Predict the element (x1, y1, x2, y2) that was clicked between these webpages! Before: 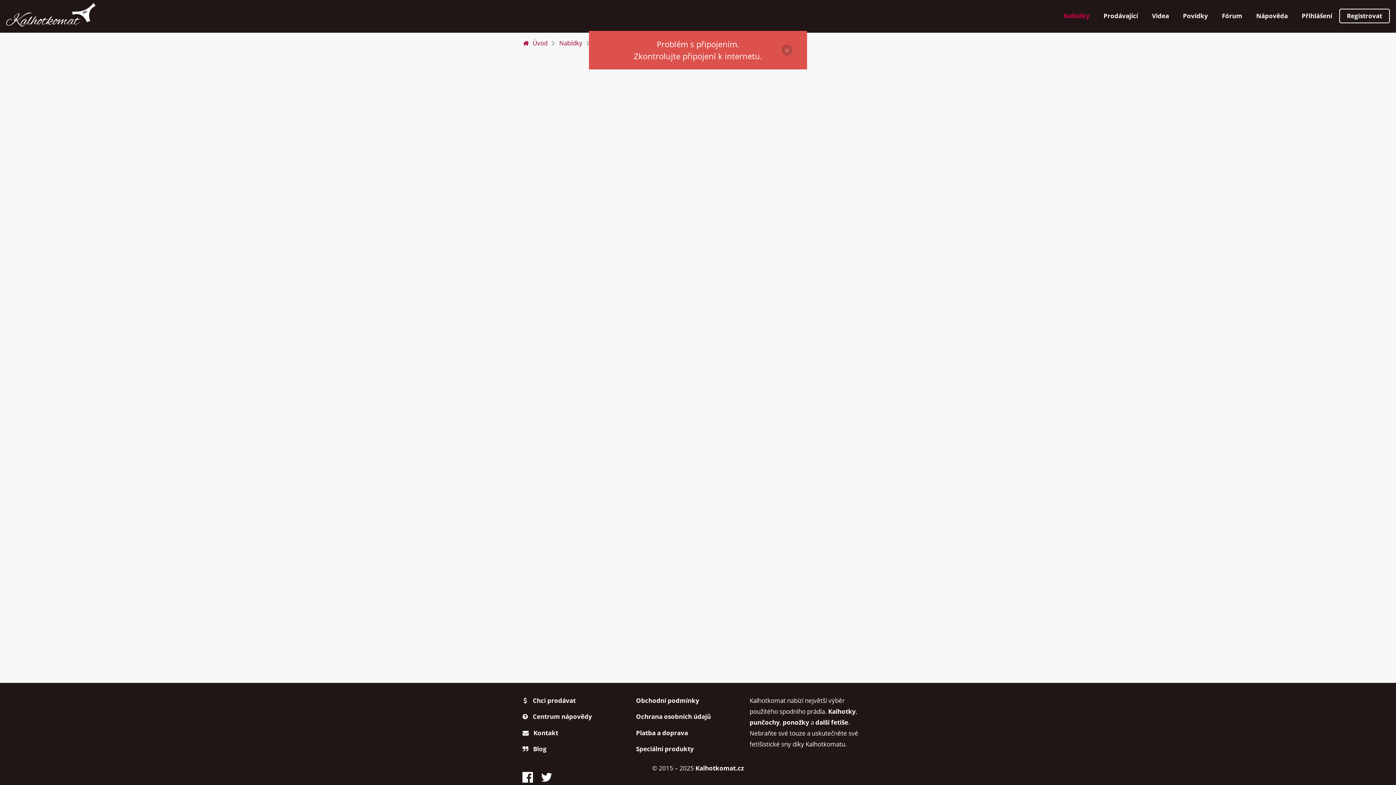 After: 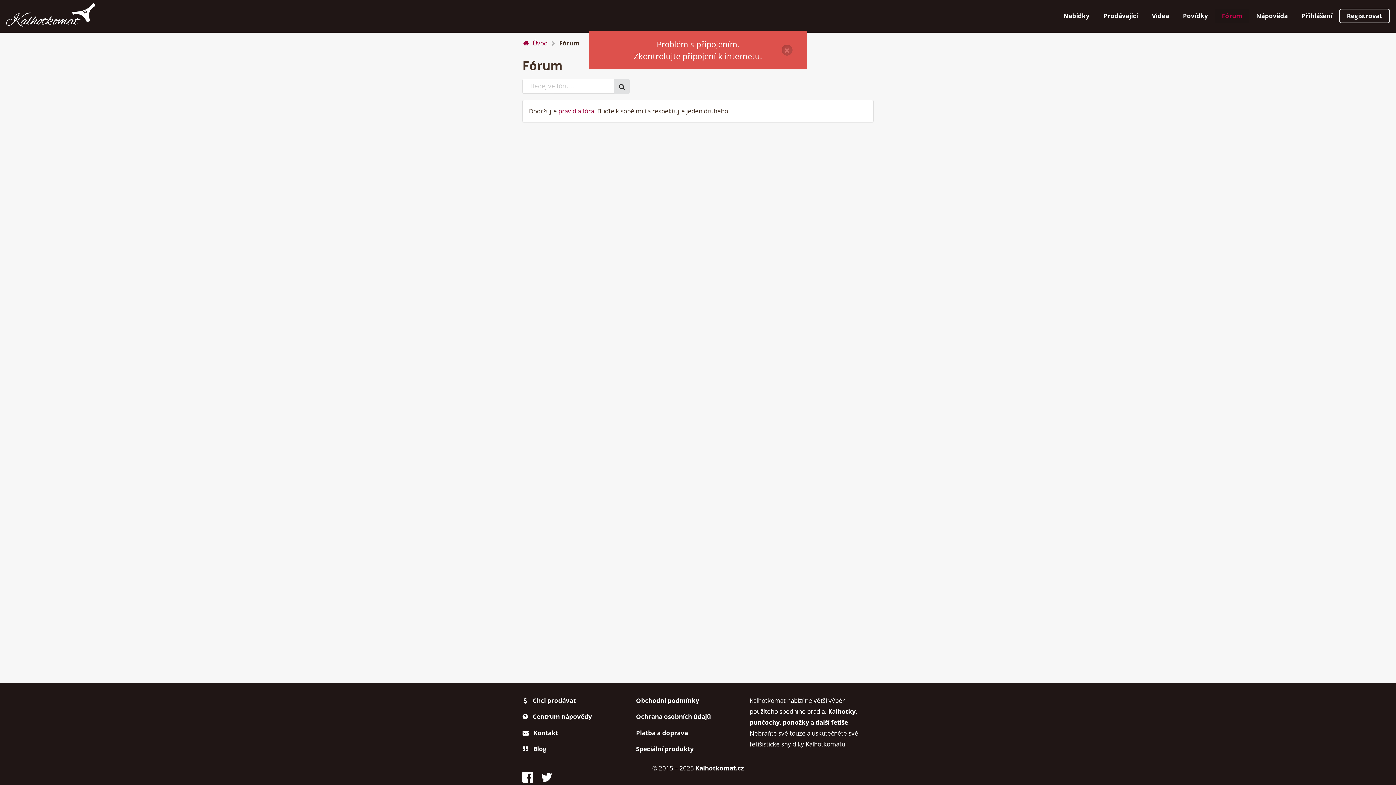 Action: bbox: (1215, 8, 1249, 23) label: Fórum